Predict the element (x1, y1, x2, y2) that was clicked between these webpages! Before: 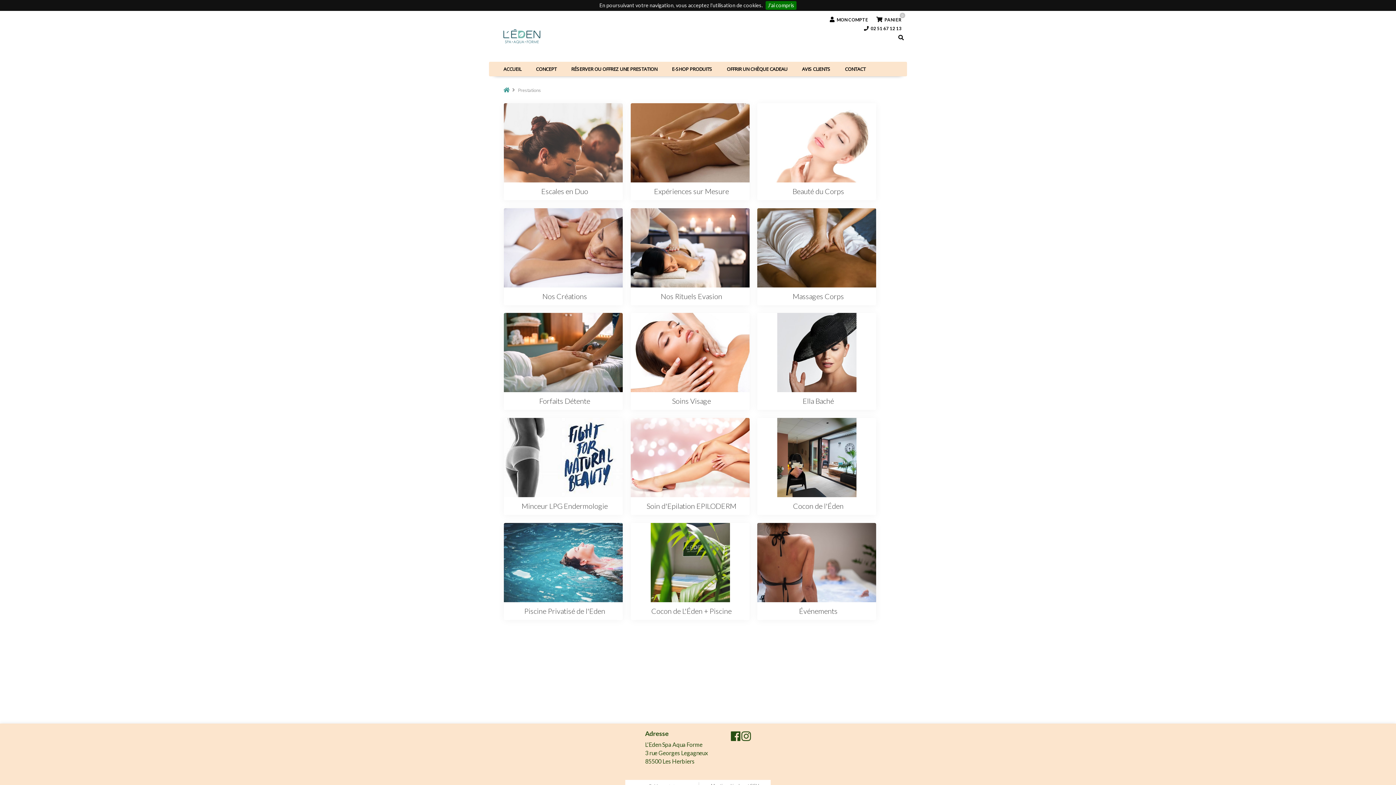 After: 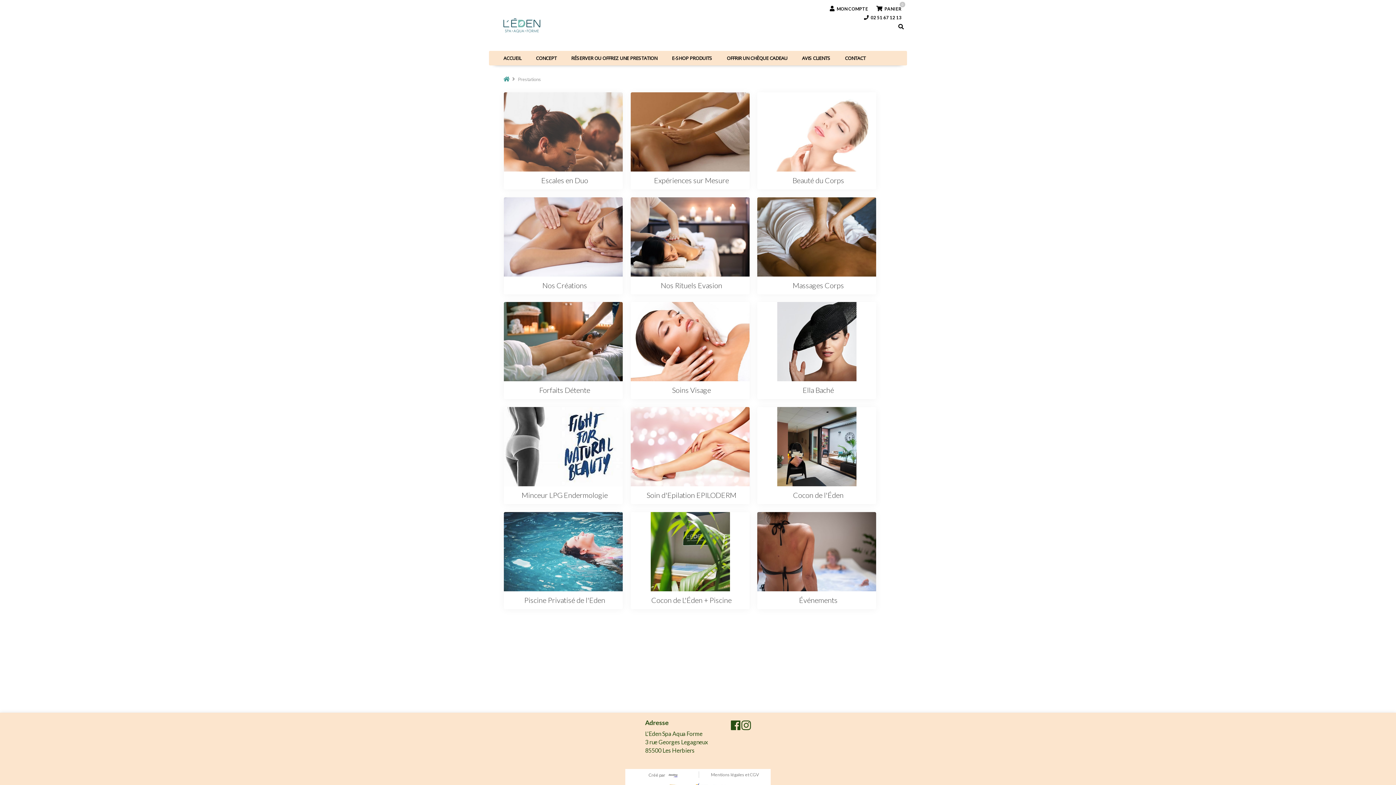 Action: label: J'ai compris bbox: (765, 1, 796, 9)